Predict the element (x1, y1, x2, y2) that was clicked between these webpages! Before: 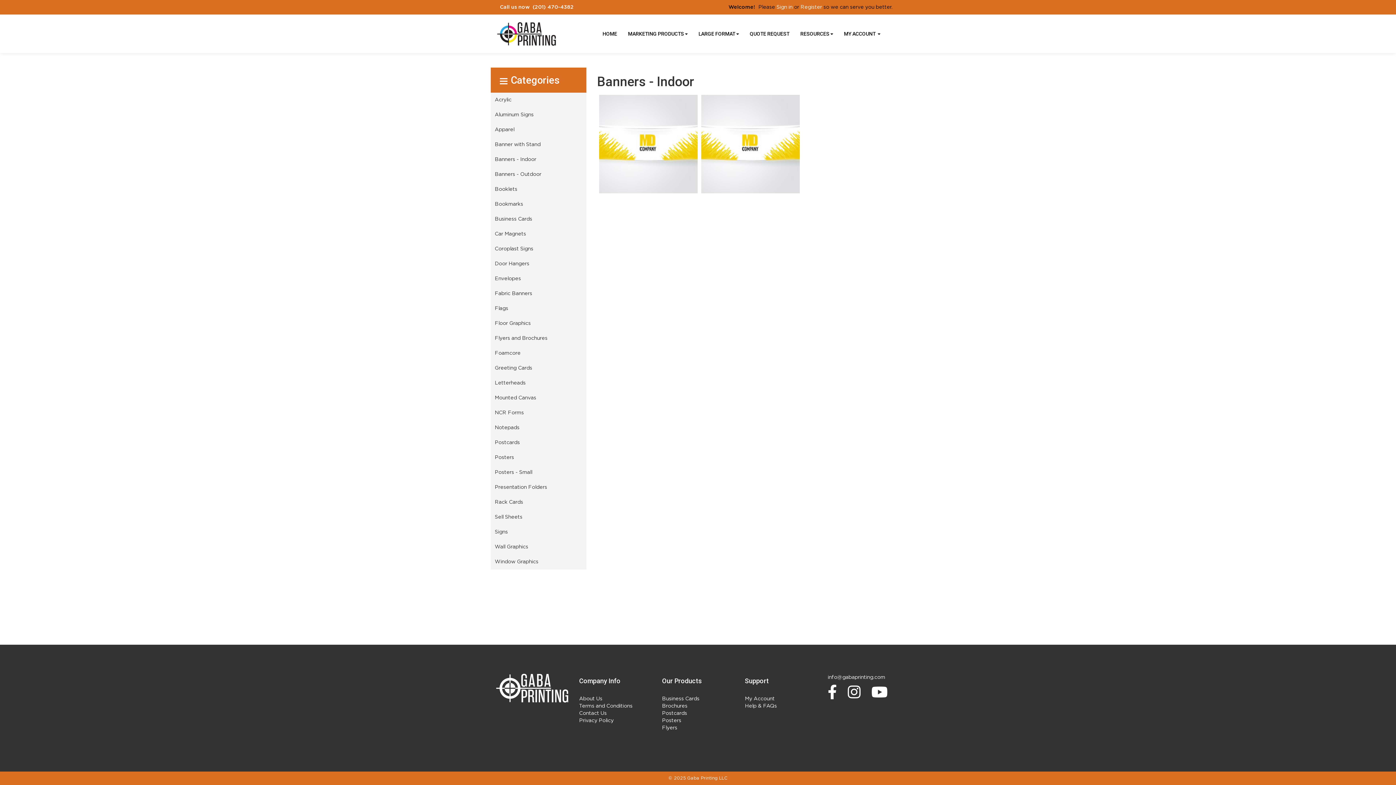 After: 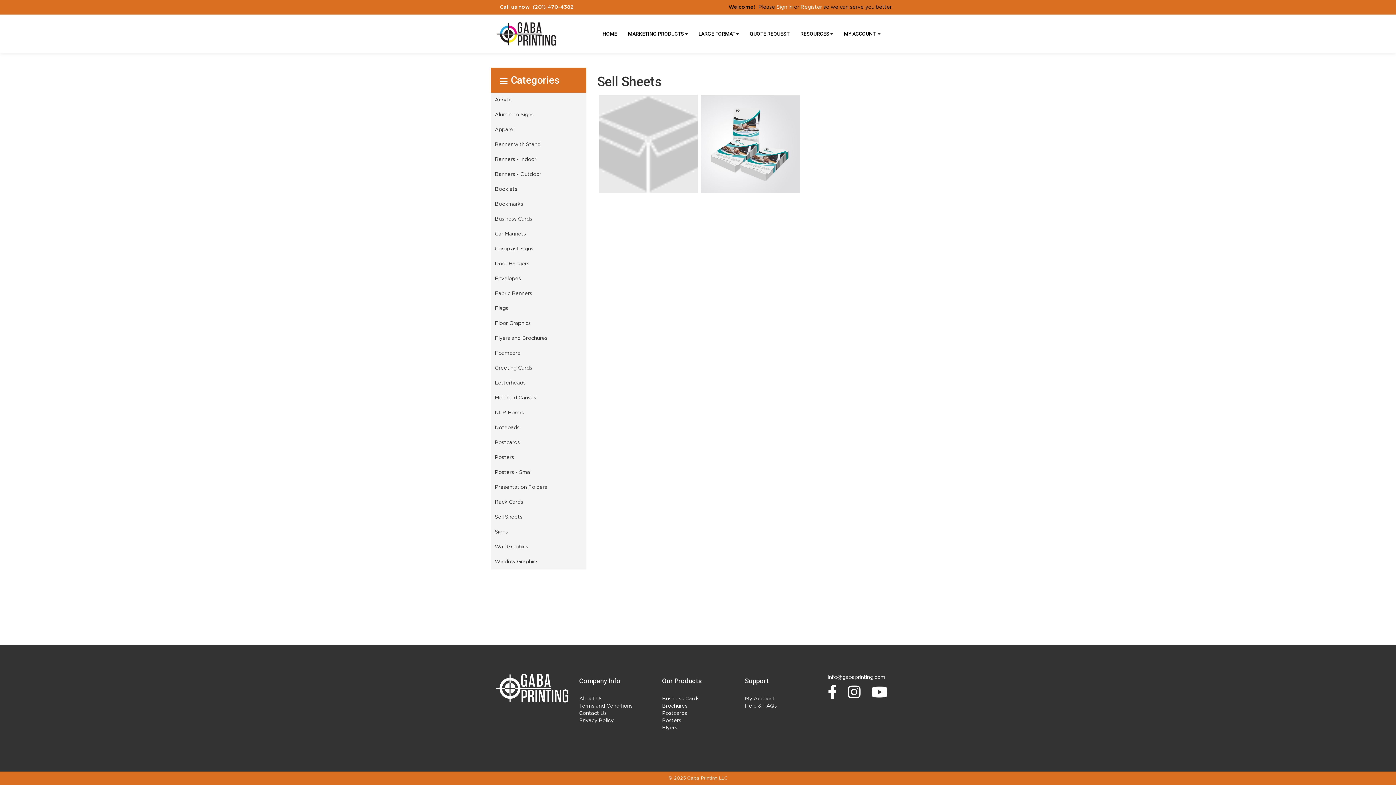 Action: bbox: (490, 510, 586, 525) label: Sell Sheets